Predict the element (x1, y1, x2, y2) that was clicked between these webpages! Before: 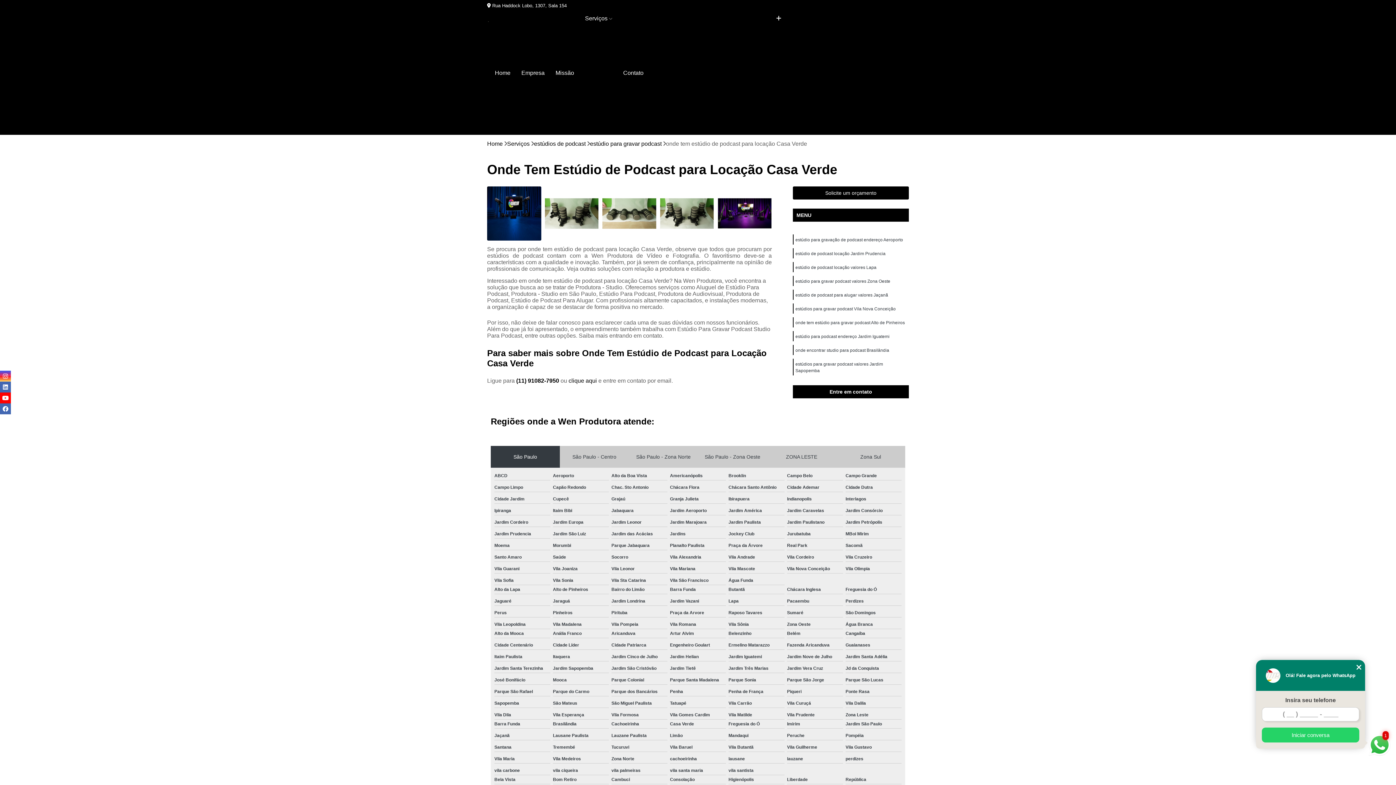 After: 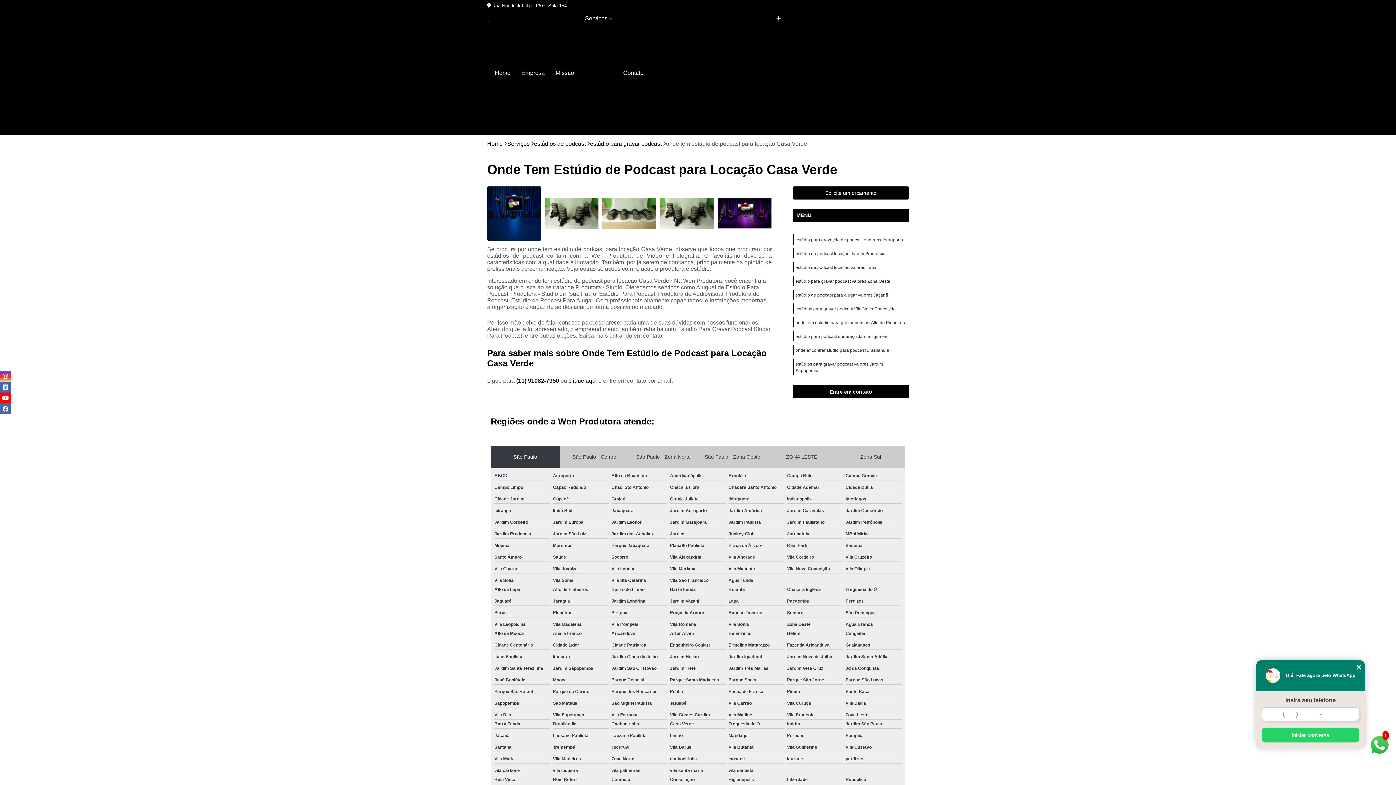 Action: label: (11) 91082-7950  bbox: (516, 377, 560, 383)